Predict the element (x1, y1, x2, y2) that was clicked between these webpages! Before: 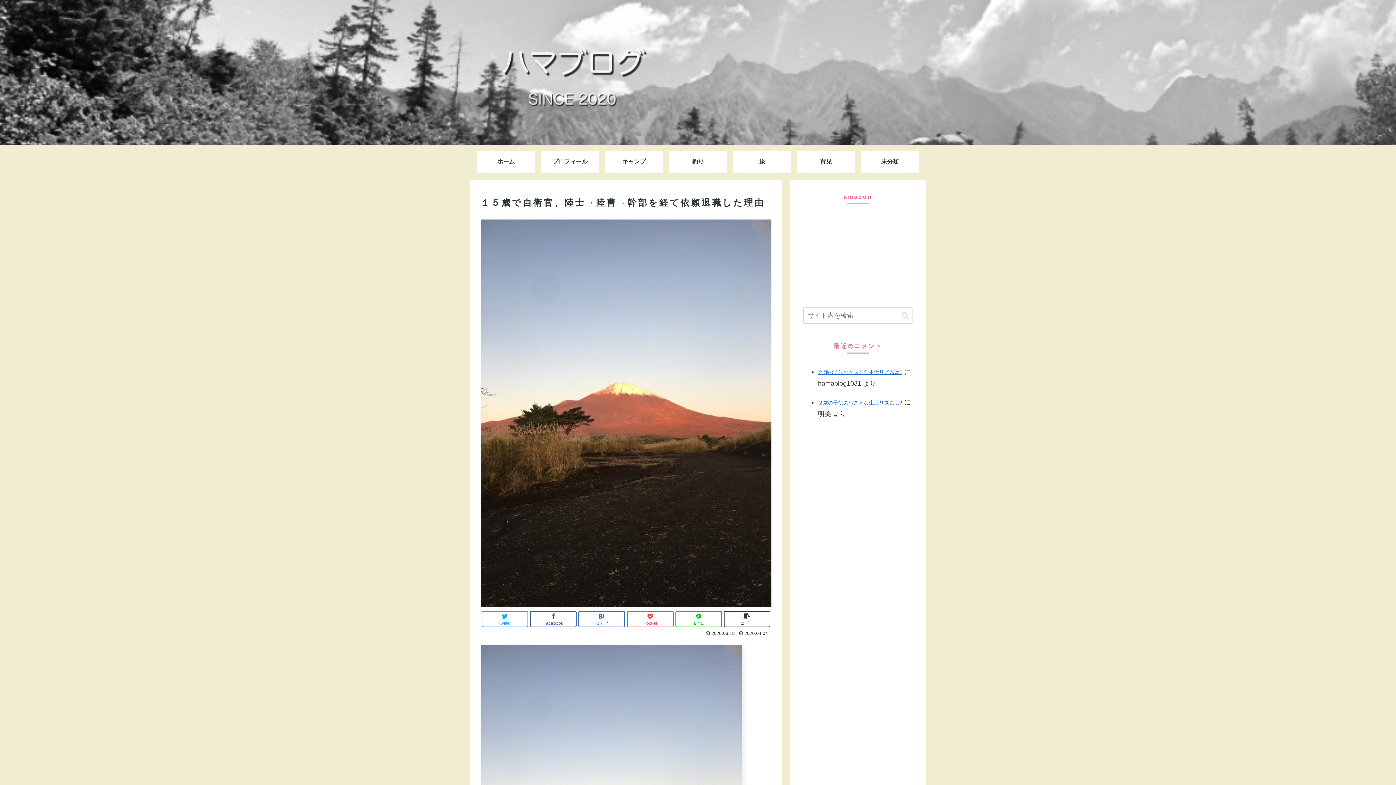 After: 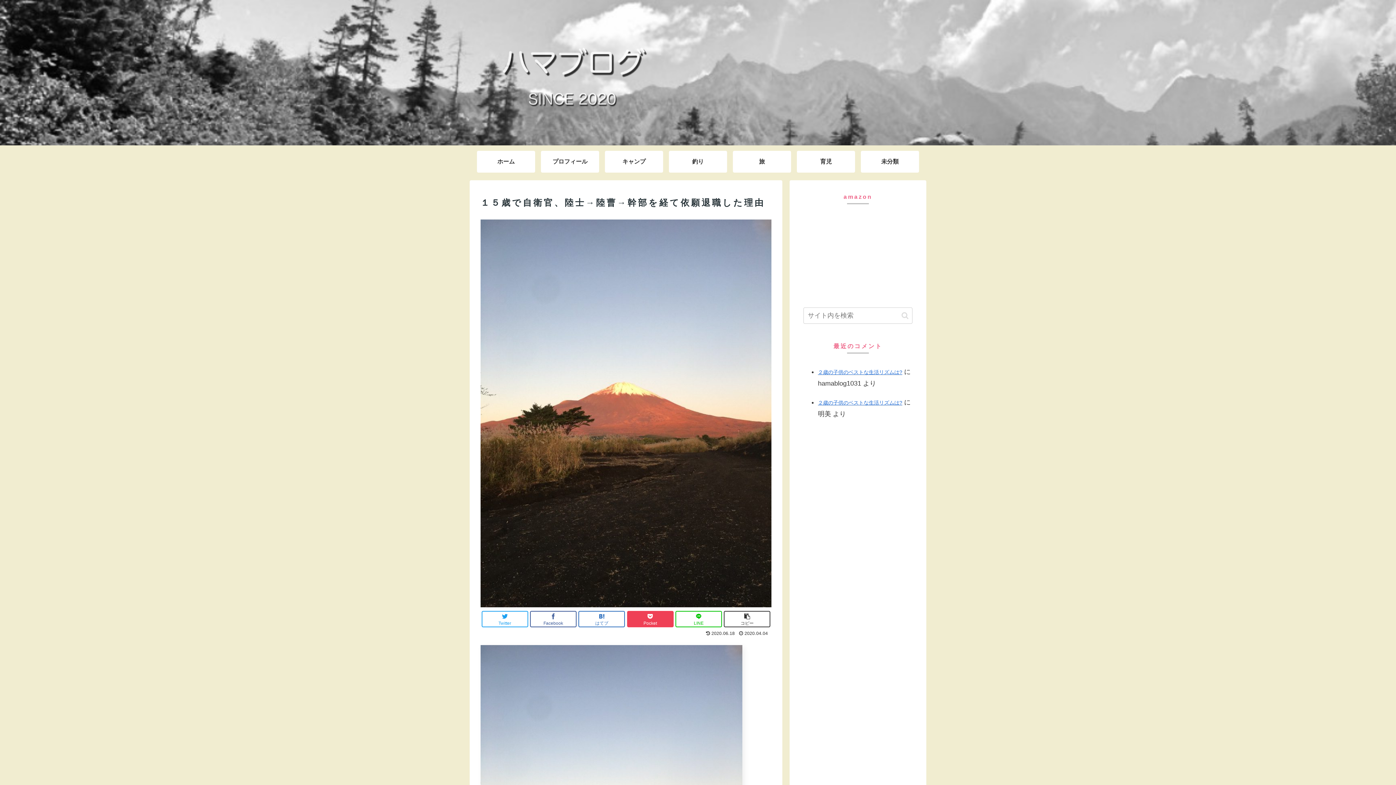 Action: label: Pocket bbox: (627, 611, 673, 627)